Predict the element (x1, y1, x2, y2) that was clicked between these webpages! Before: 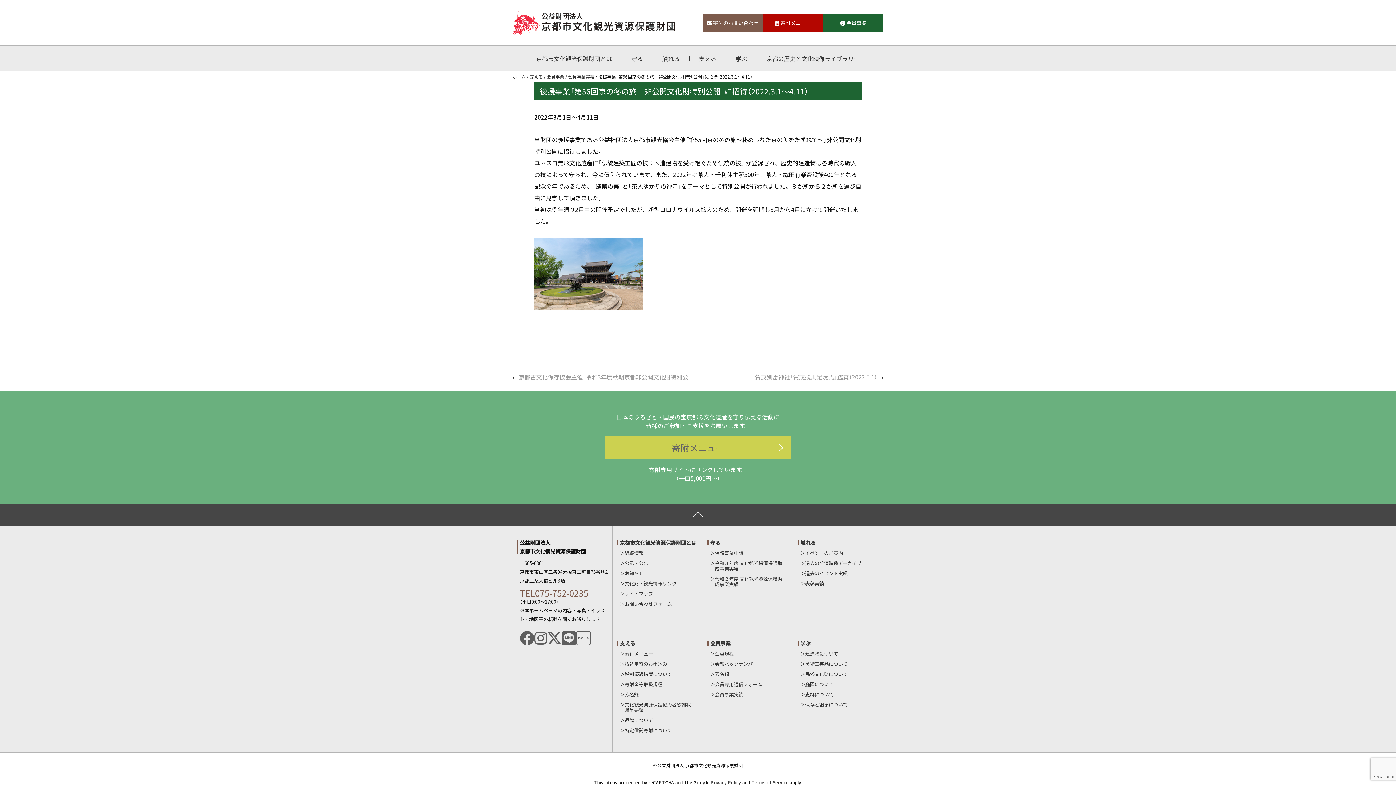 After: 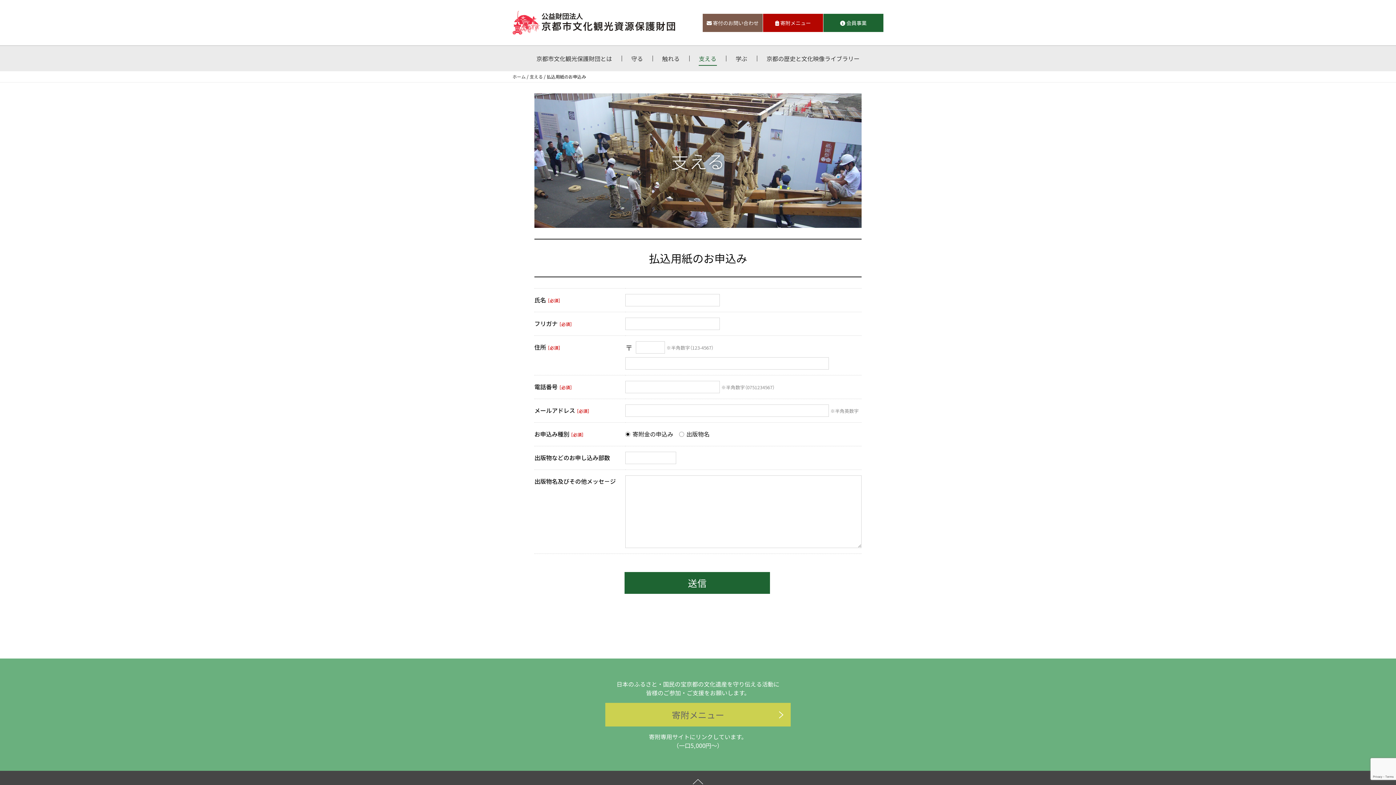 Action: label: 払込用紙のお申込み bbox: (620, 661, 667, 666)